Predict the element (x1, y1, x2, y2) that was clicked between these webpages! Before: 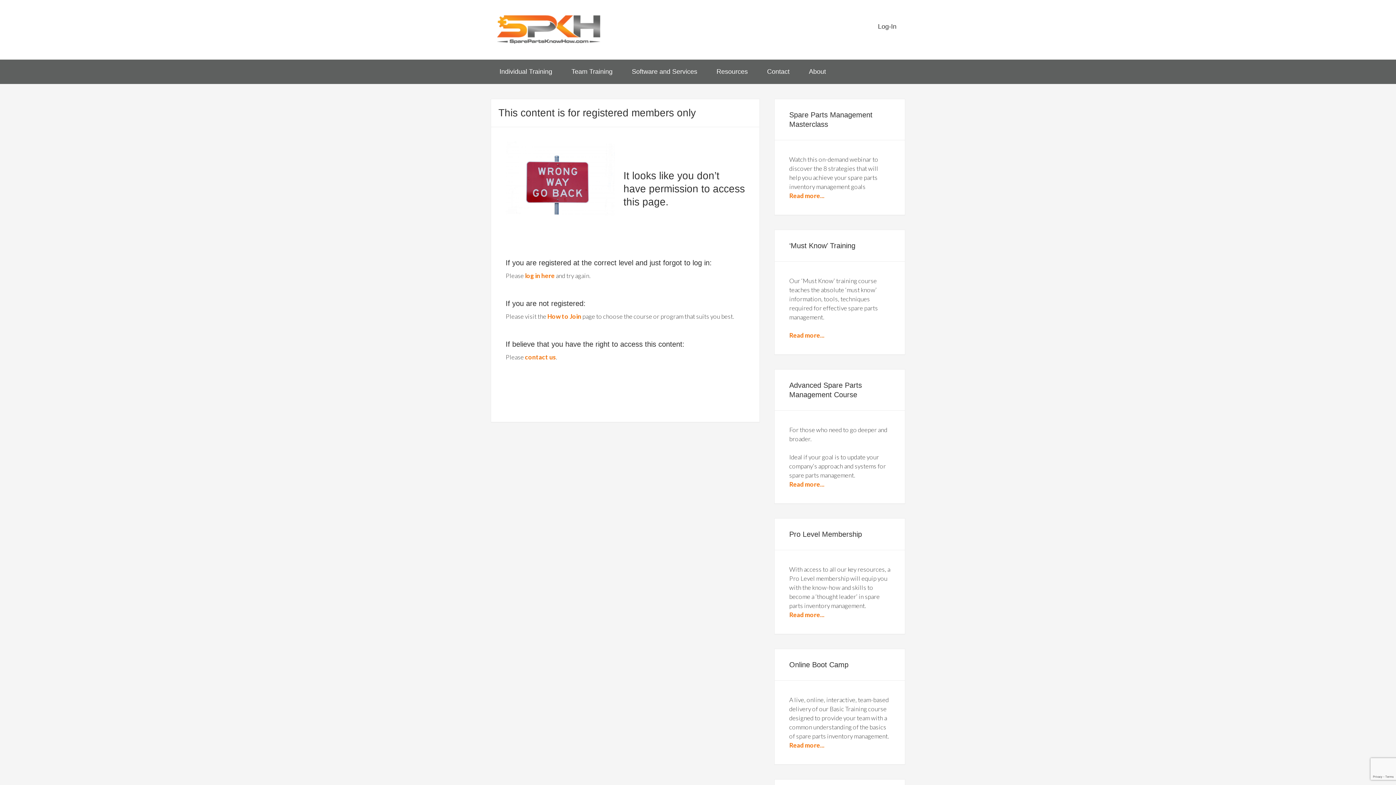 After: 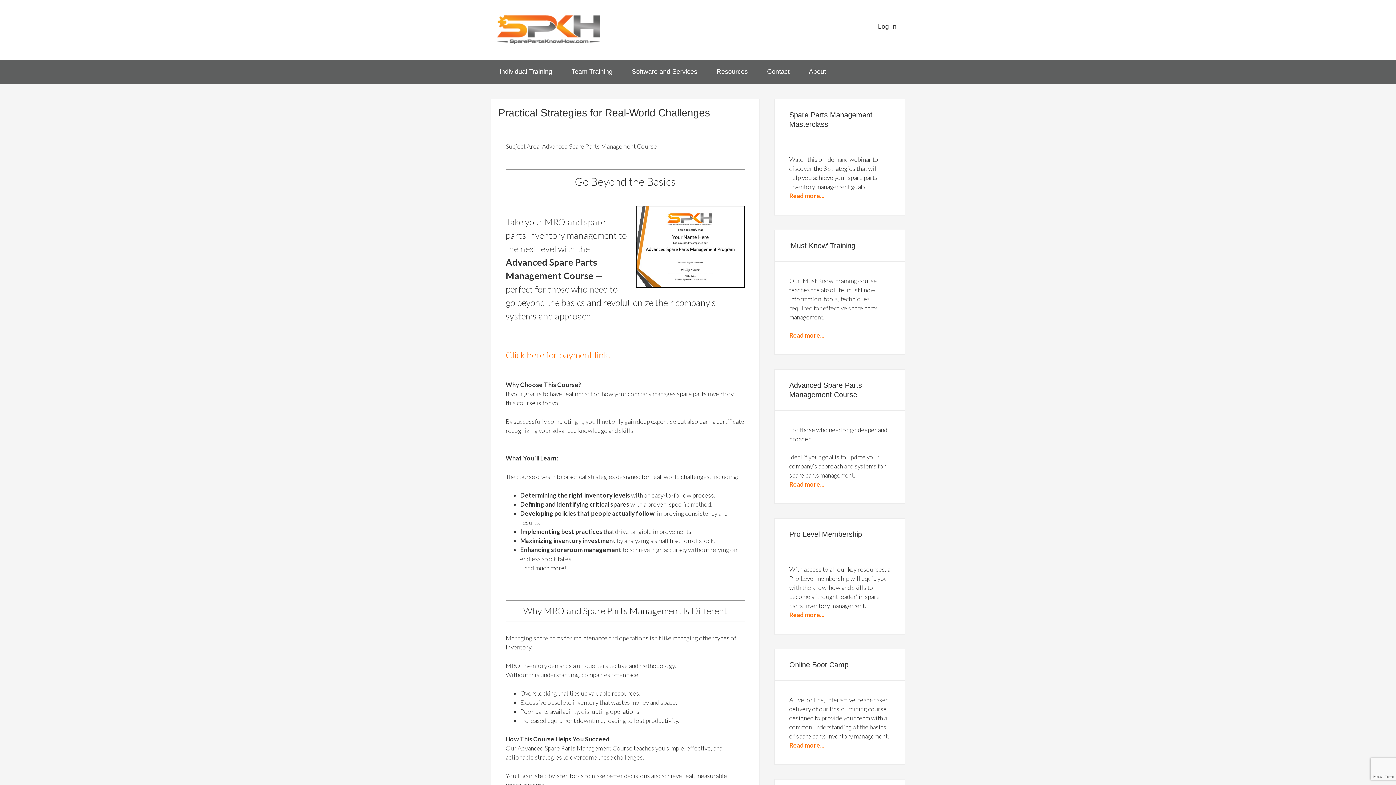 Action: bbox: (789, 480, 824, 488) label: Read more...